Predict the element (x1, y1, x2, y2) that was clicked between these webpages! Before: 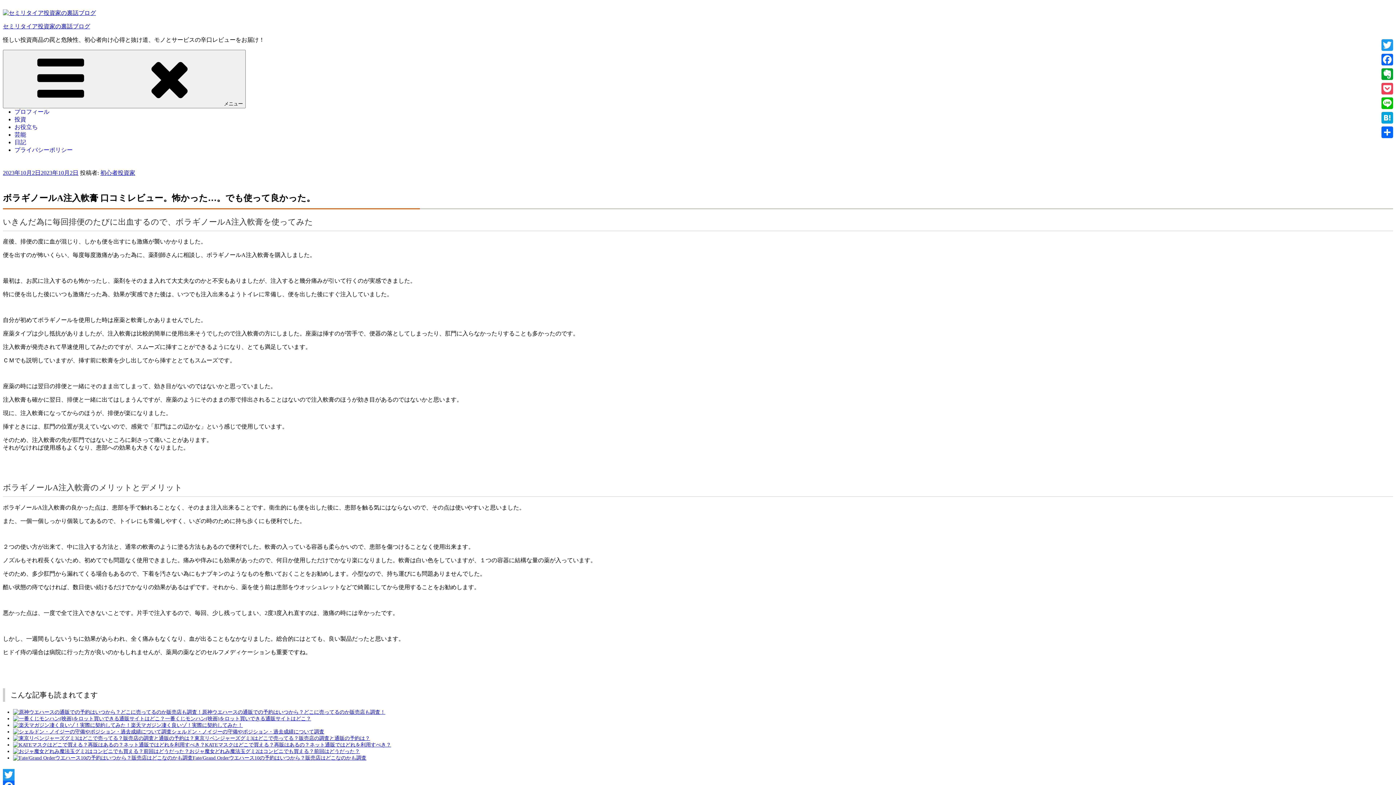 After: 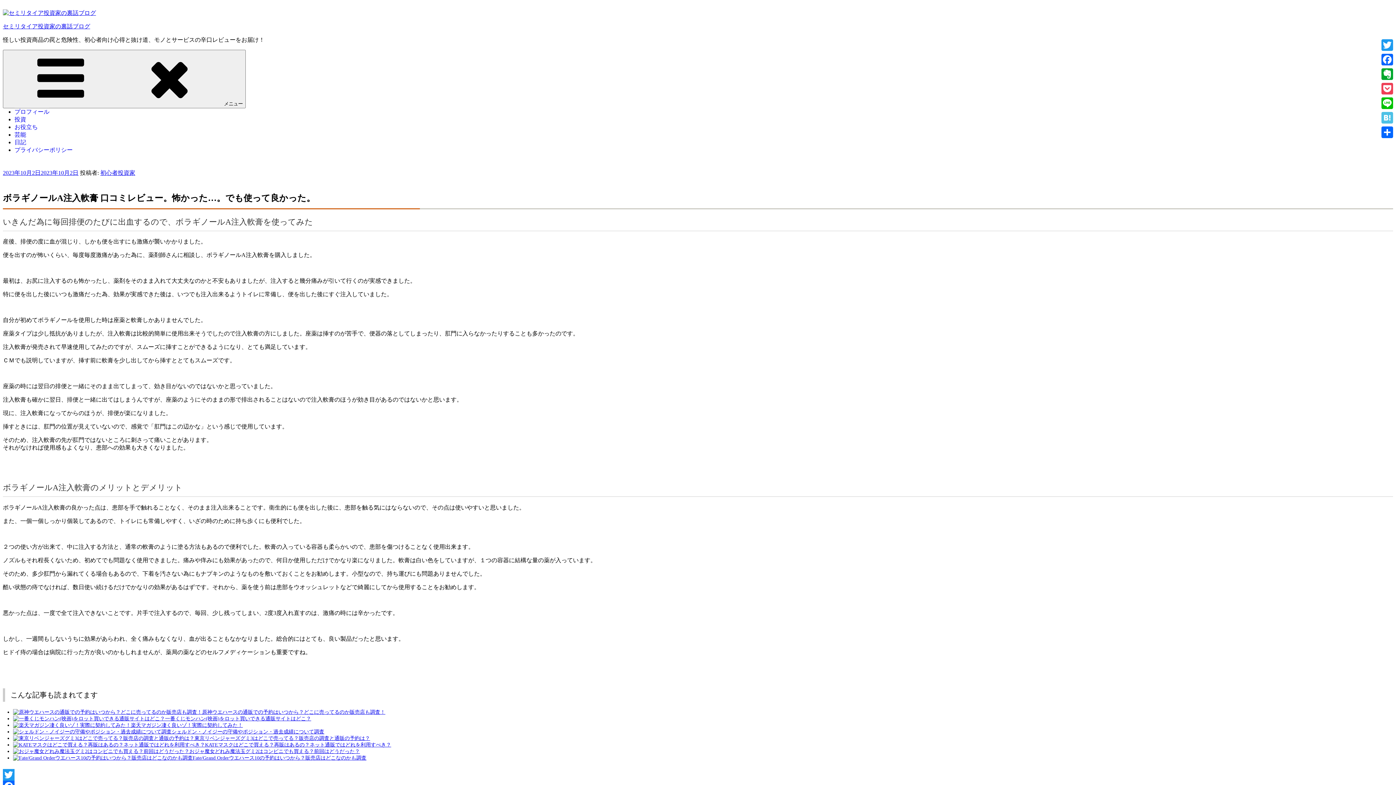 Action: bbox: (1380, 110, 1394, 125) label: Hatena